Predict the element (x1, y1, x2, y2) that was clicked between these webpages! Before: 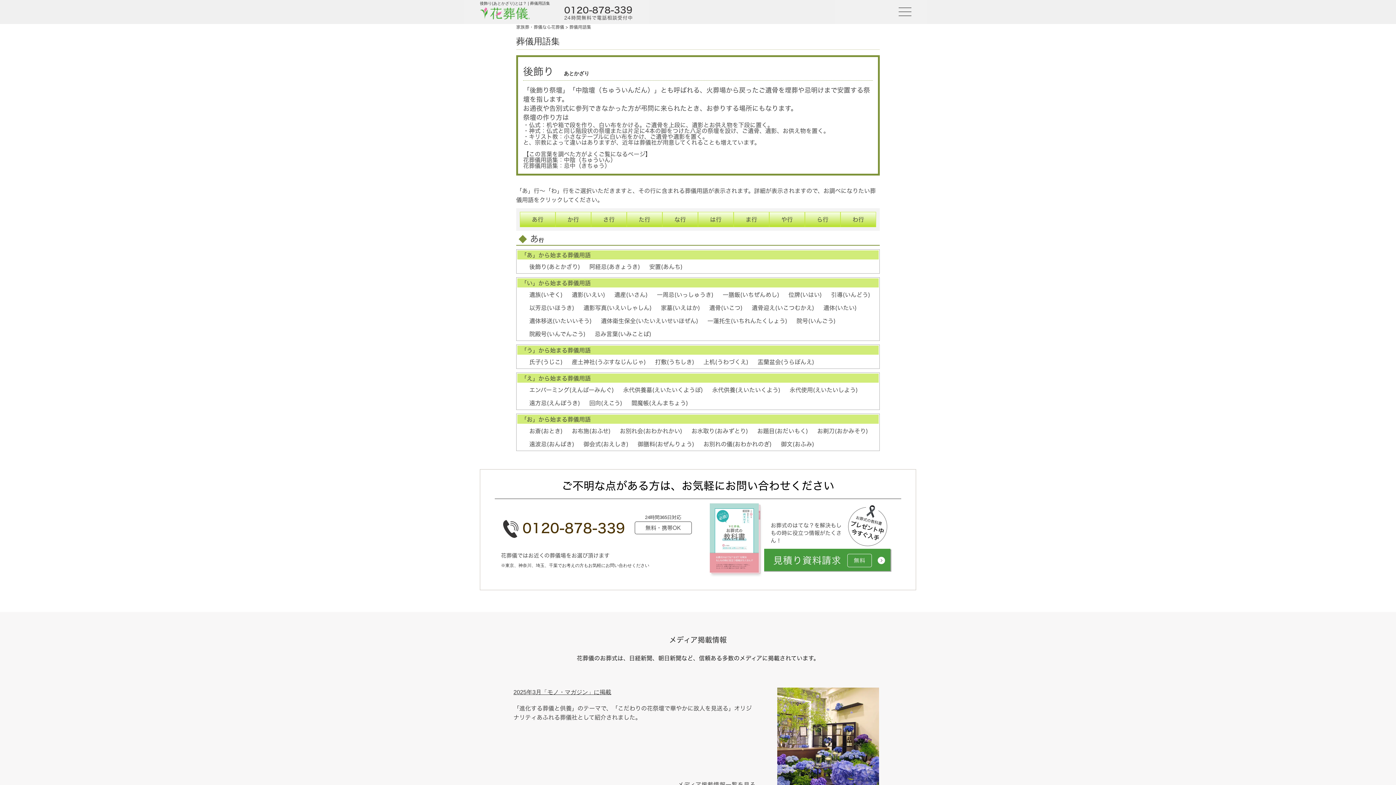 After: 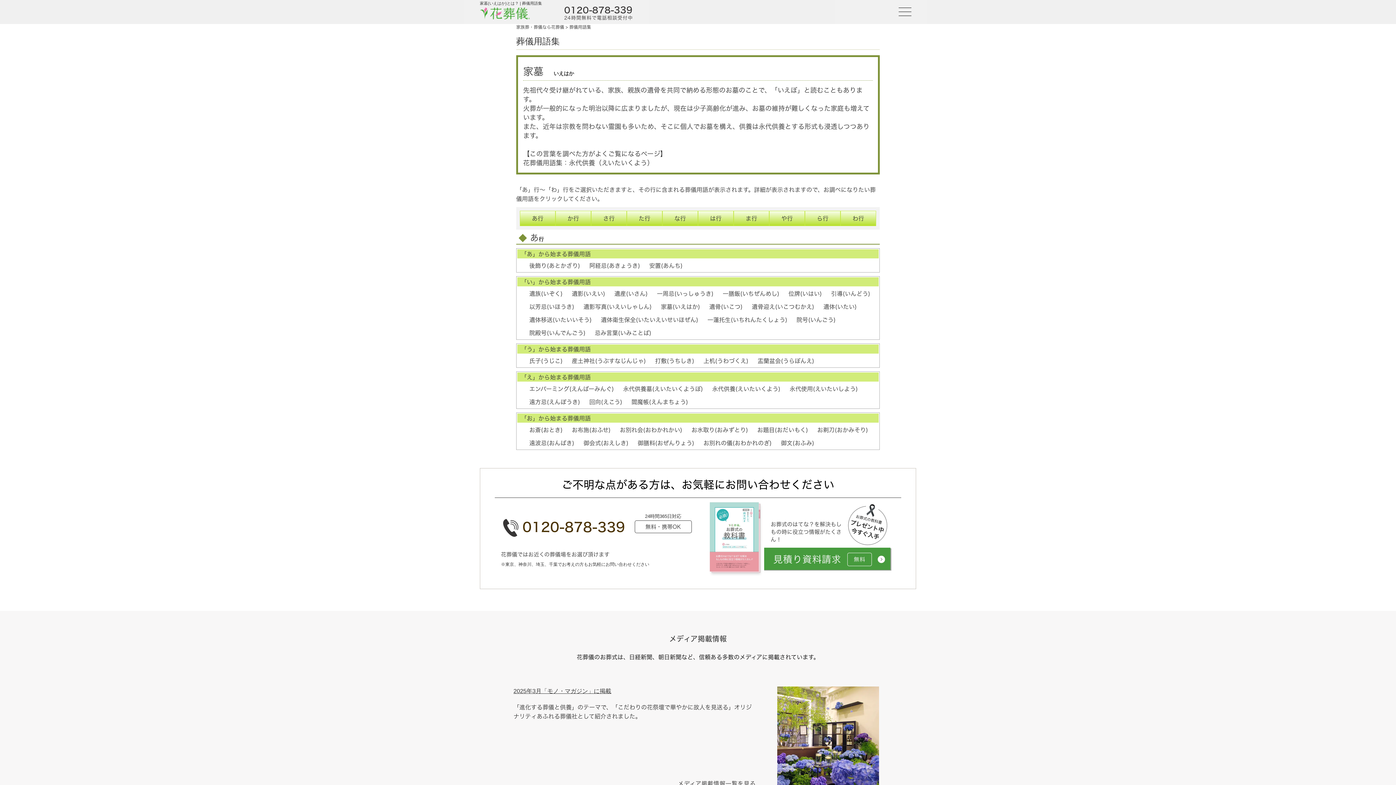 Action: label: 家墓(いえはか) bbox: (661, 305, 700, 310)